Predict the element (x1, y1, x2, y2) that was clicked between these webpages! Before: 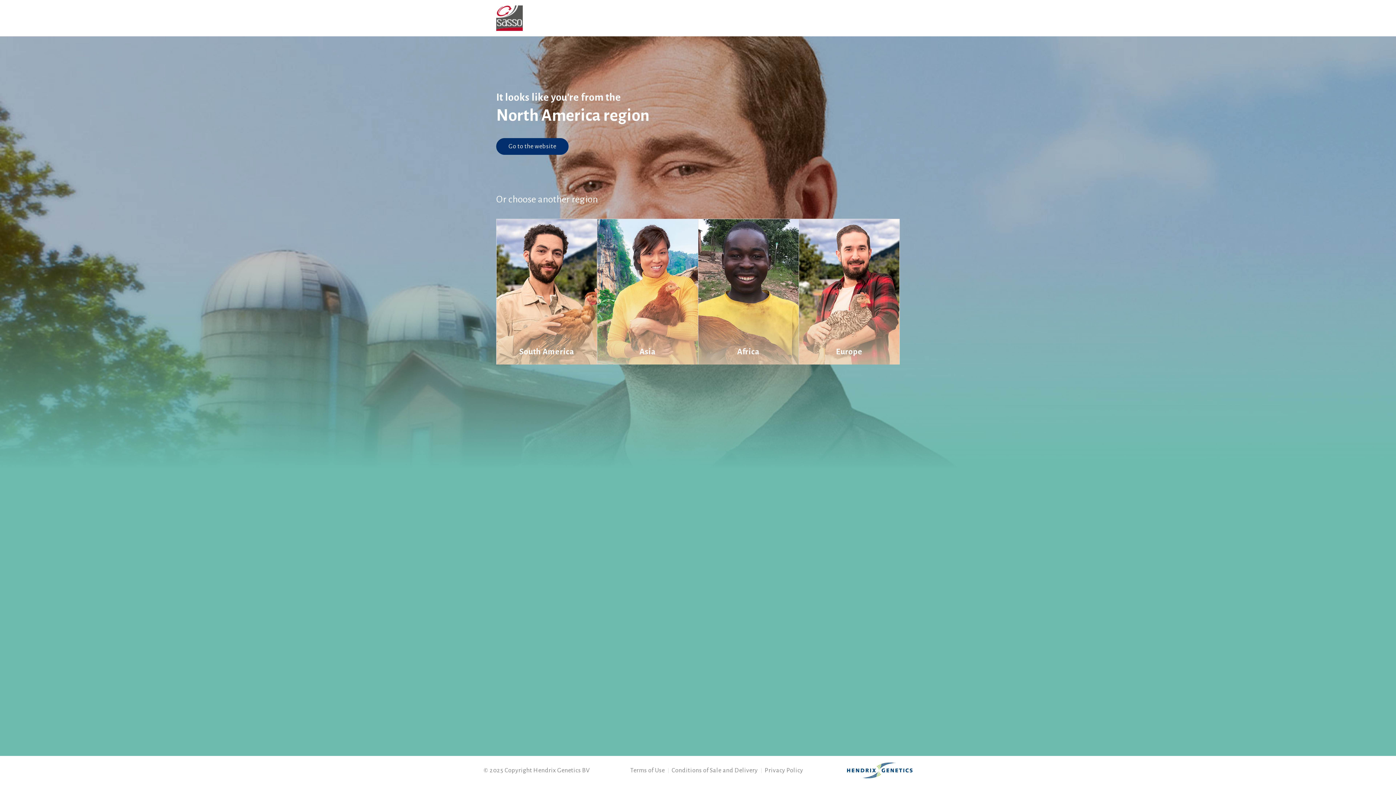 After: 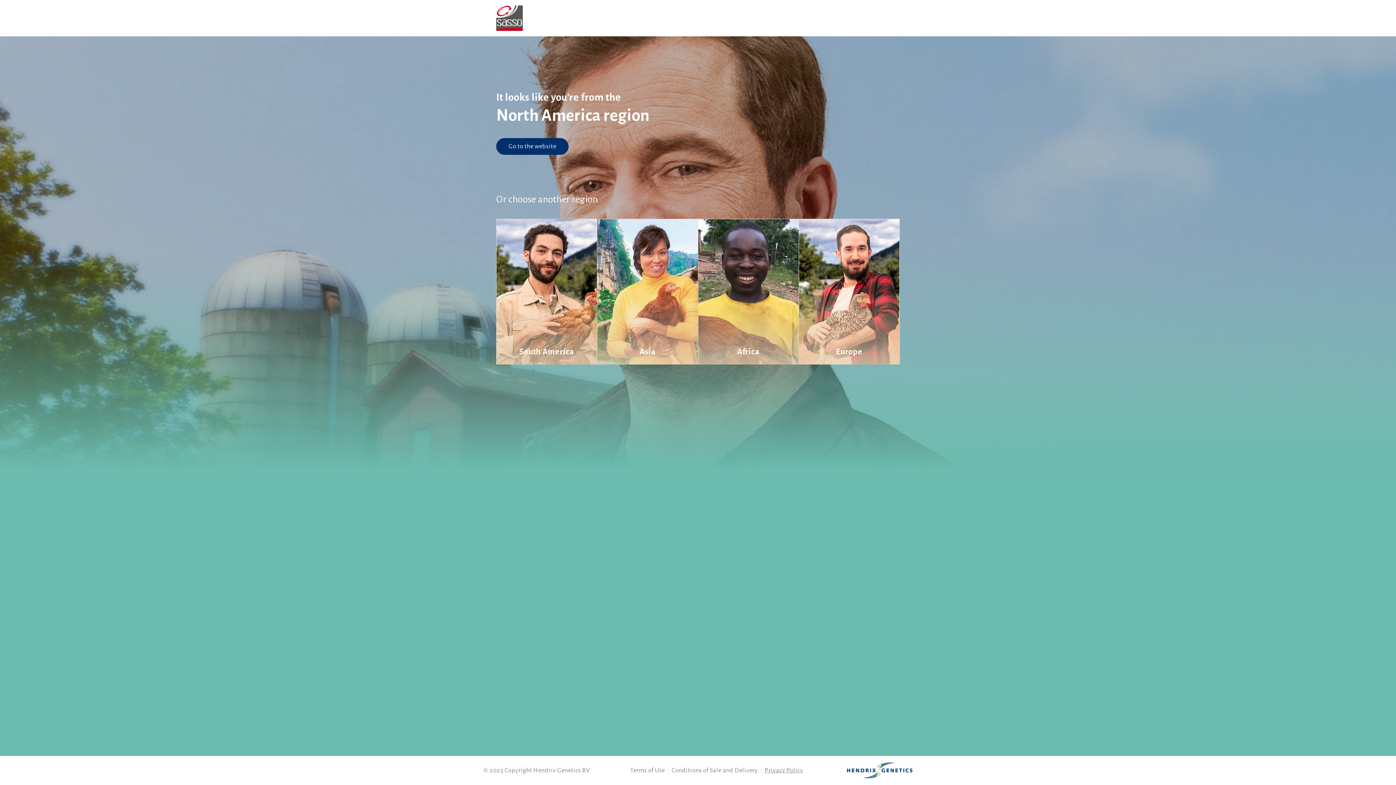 Action: label: Privacy Policy bbox: (764, 765, 803, 776)